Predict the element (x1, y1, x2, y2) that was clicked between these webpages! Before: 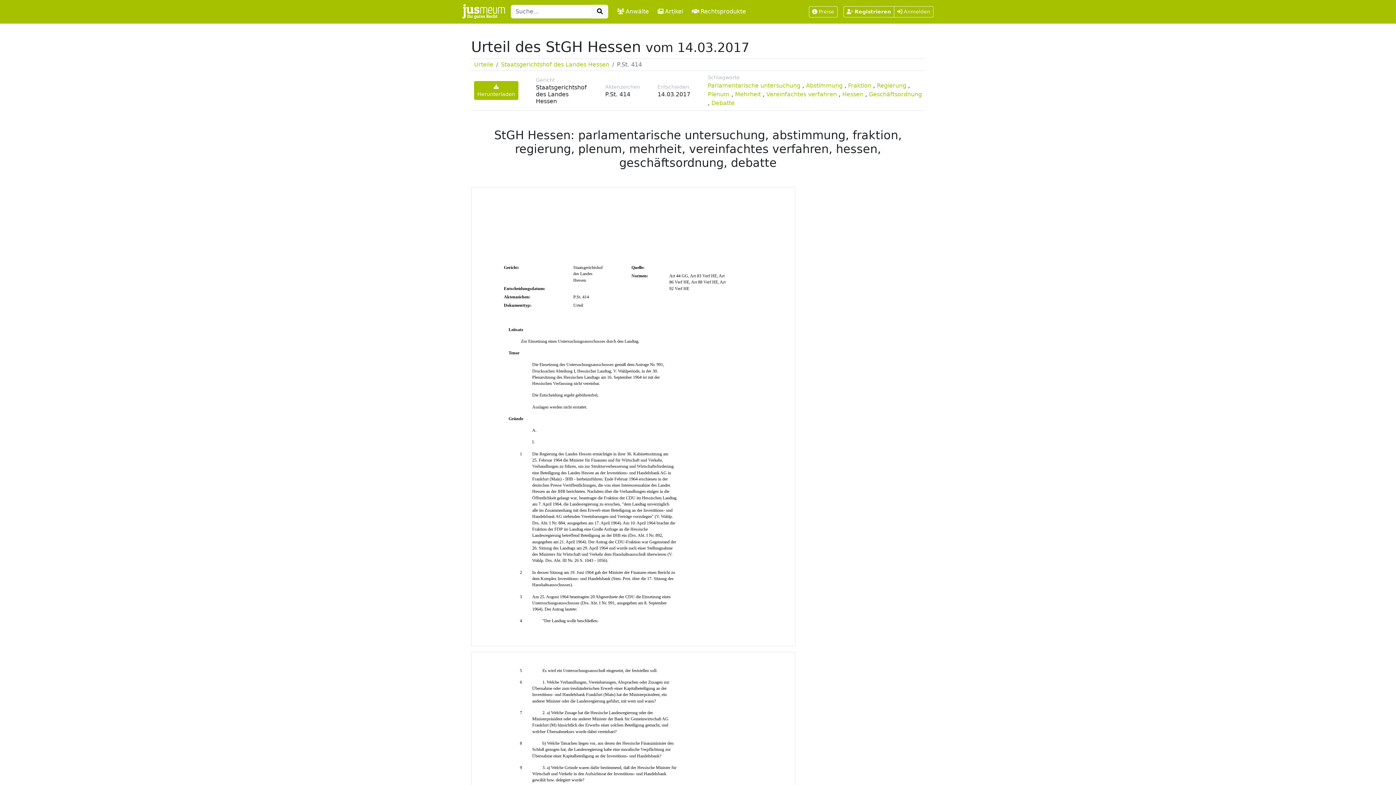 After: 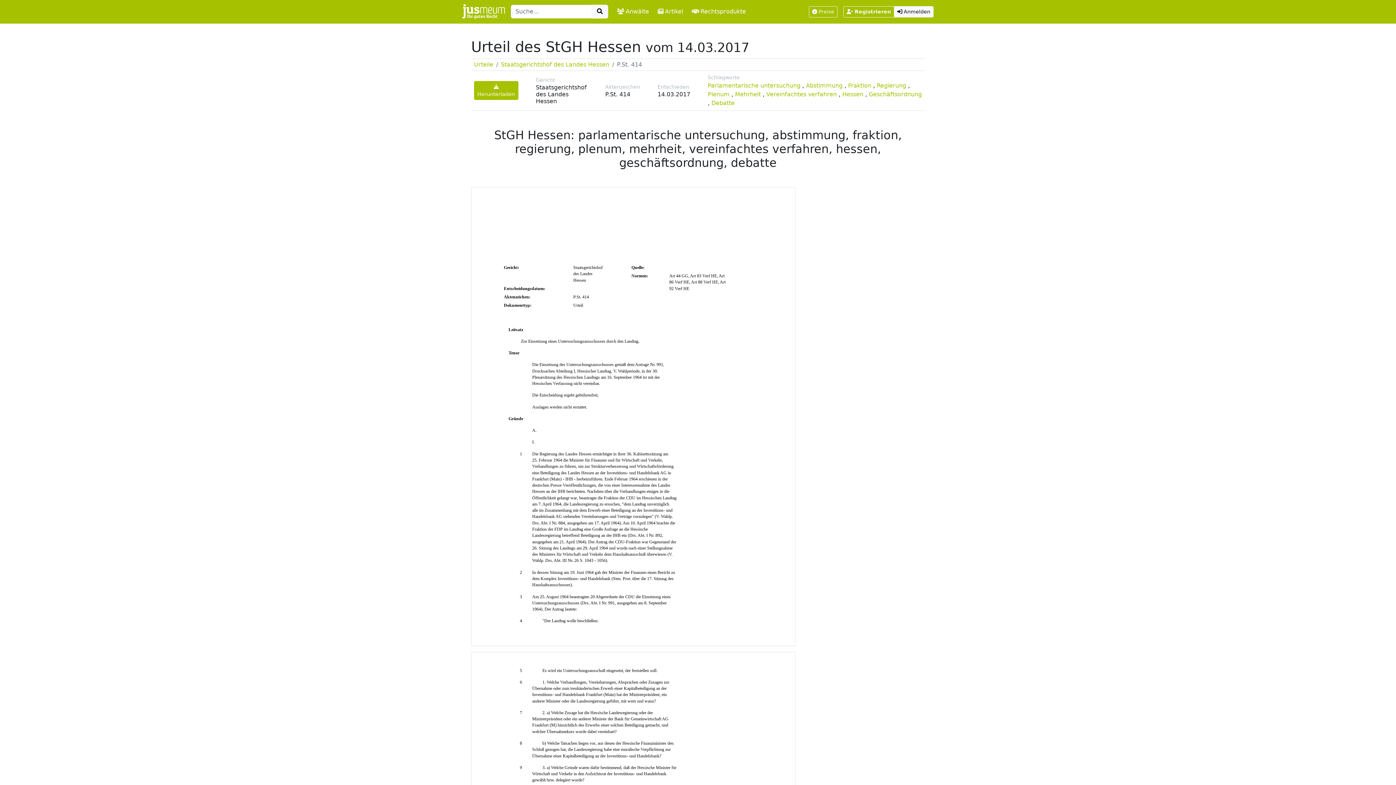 Action: bbox: (894, 6, 933, 17) label:  Anmelden